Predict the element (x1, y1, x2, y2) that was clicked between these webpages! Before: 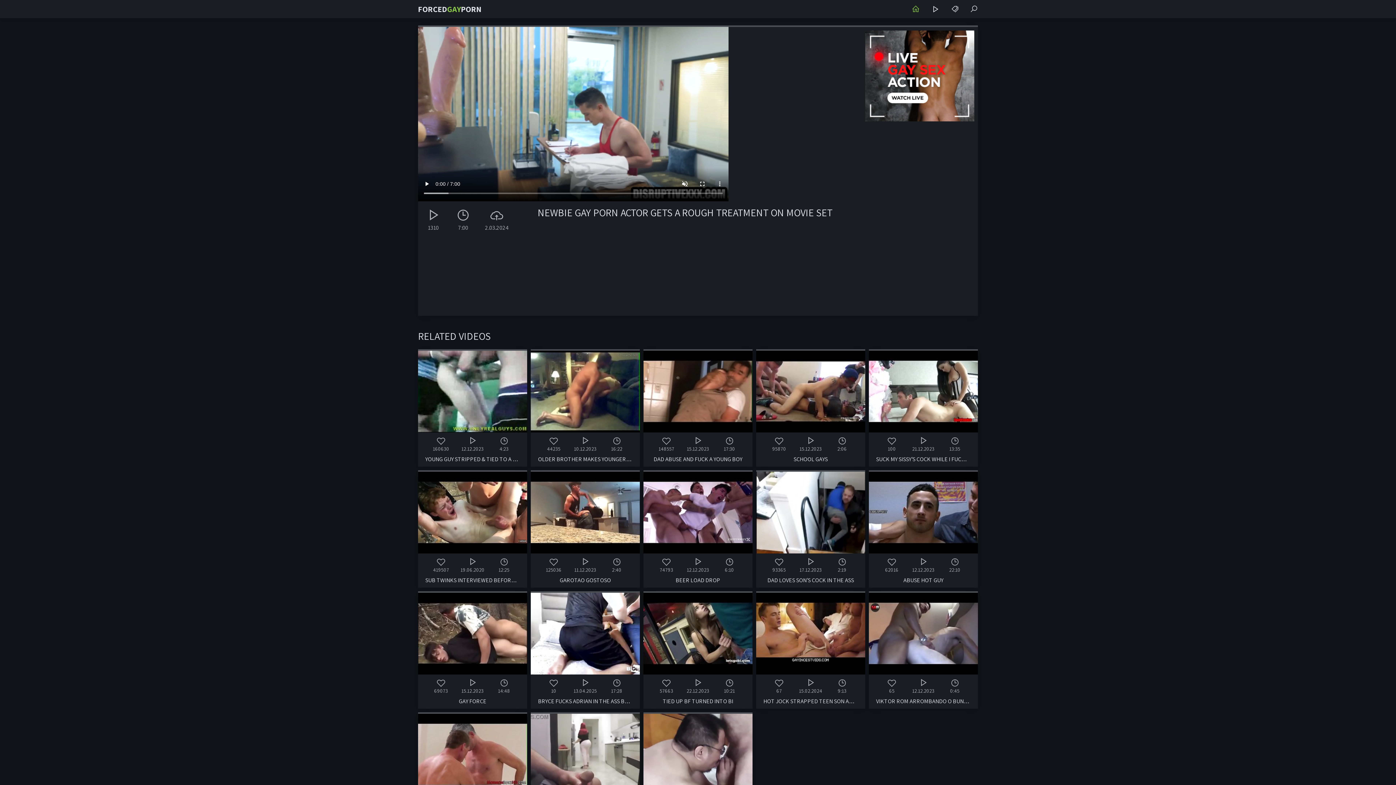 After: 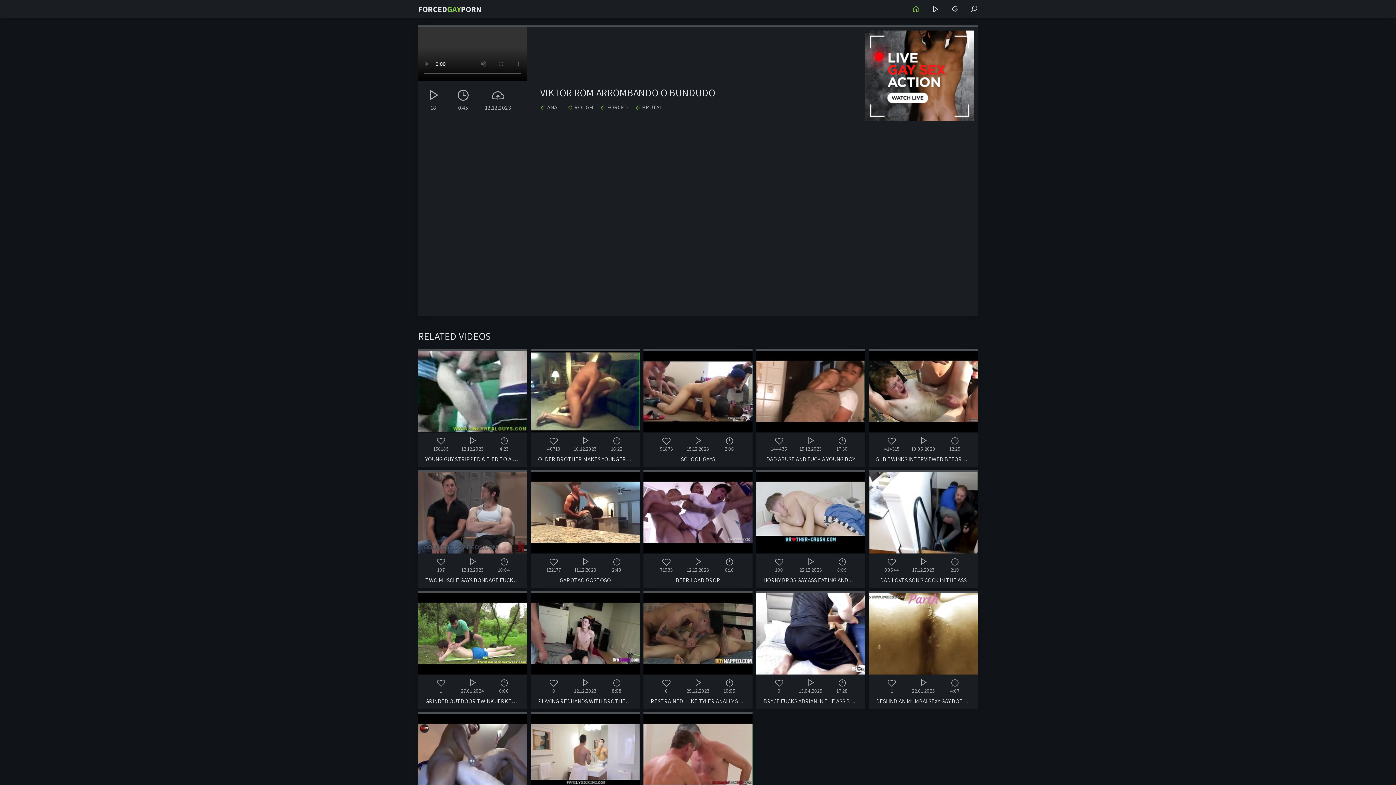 Action: bbox: (869, 591, 978, 709) label: 65
12.12.2023
0:45

VIKTOR ROM ARROMBANDO O BUNDUDO